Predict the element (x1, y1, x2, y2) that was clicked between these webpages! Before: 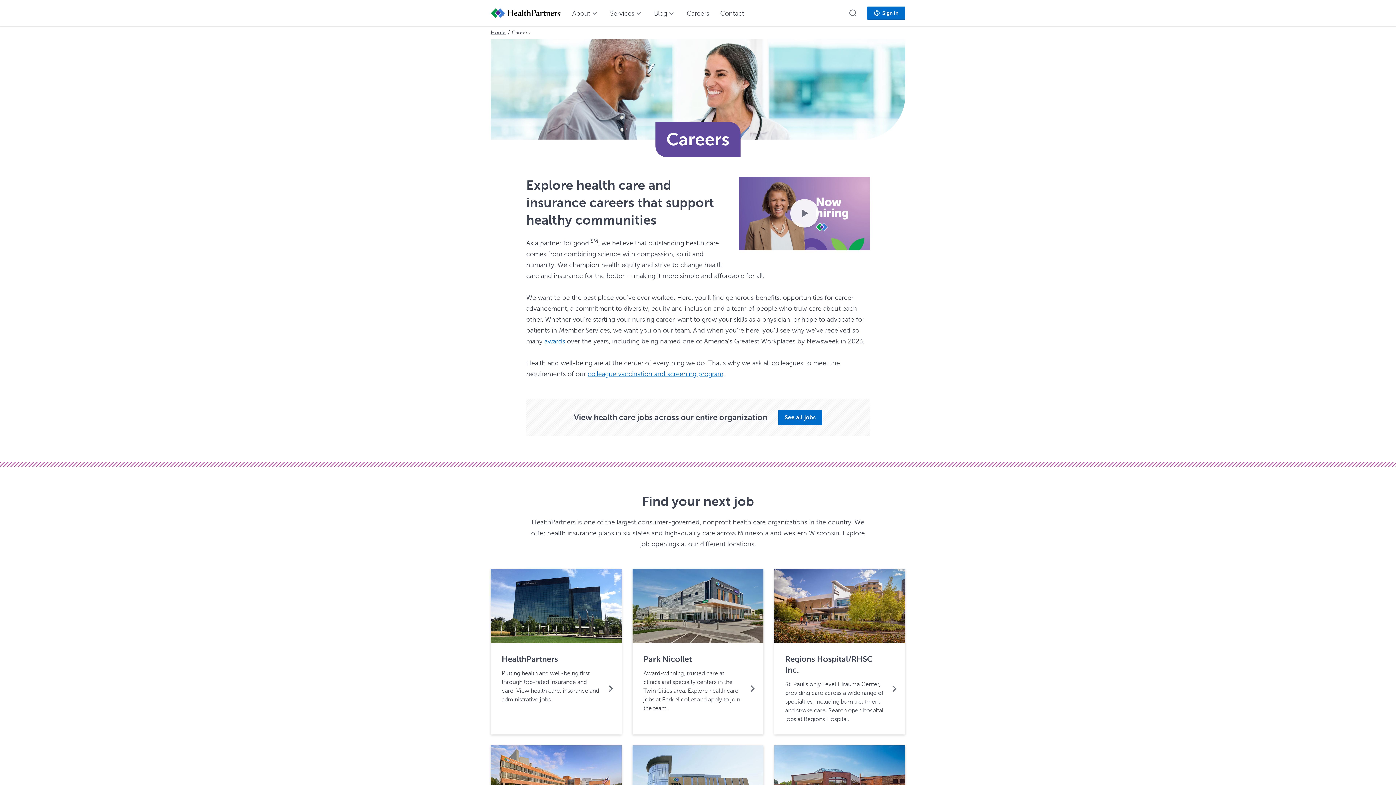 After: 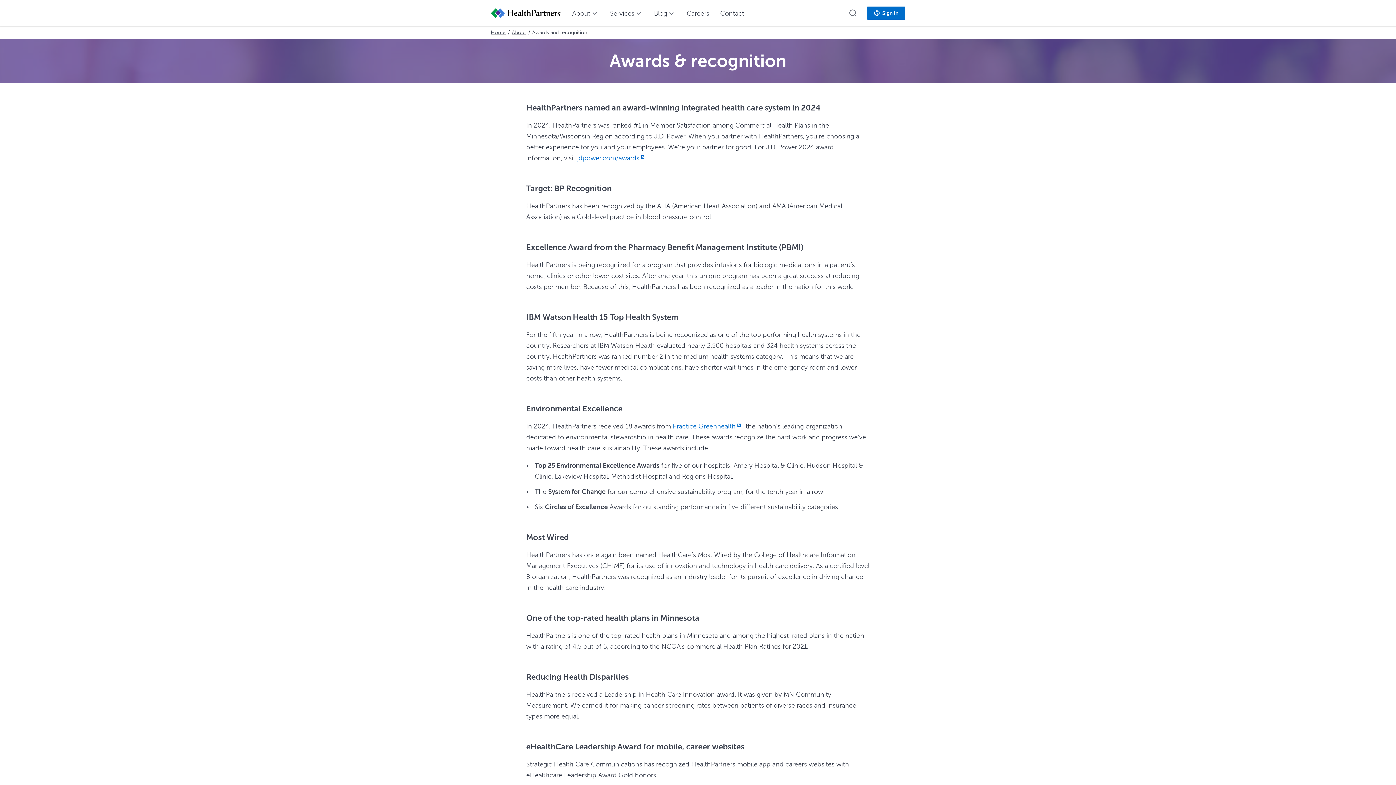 Action: label: awards bbox: (544, 337, 565, 345)